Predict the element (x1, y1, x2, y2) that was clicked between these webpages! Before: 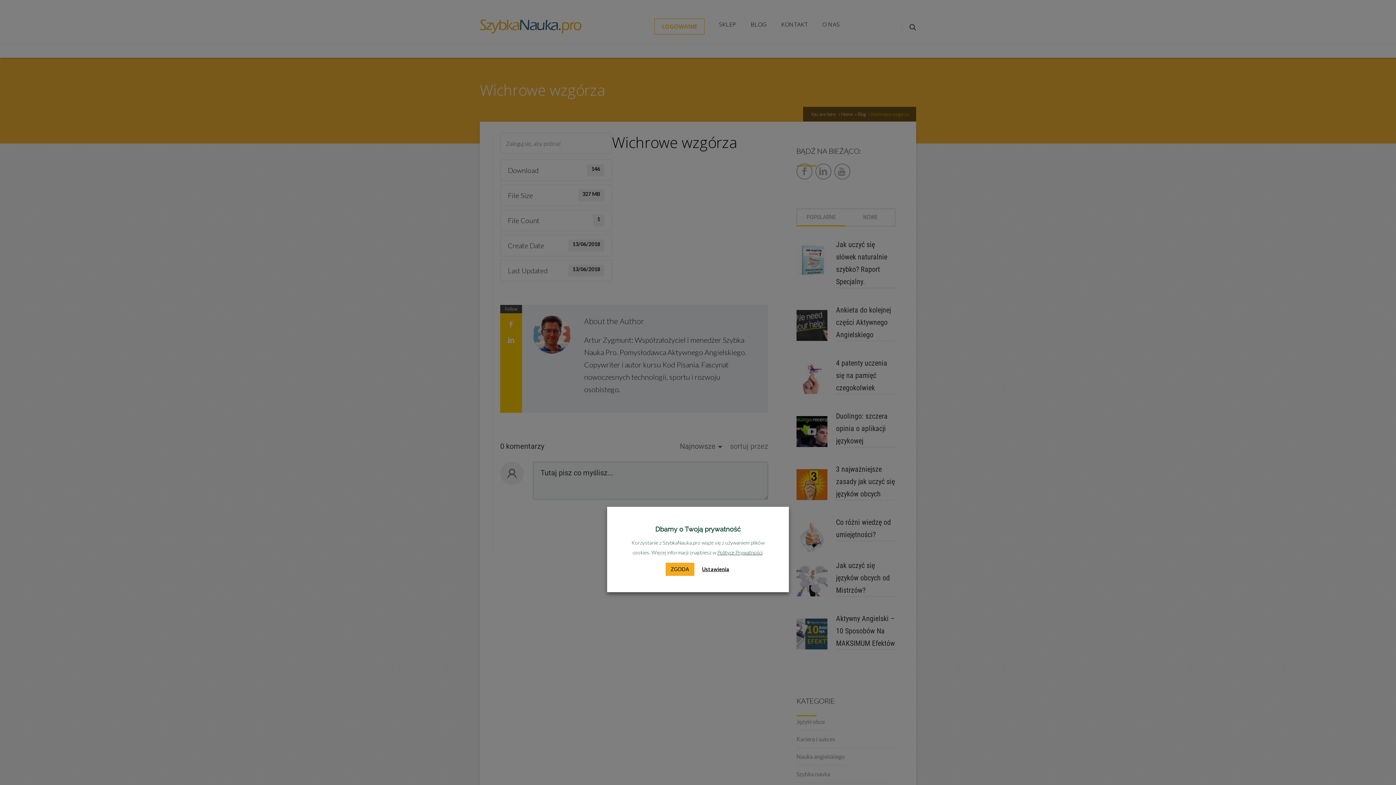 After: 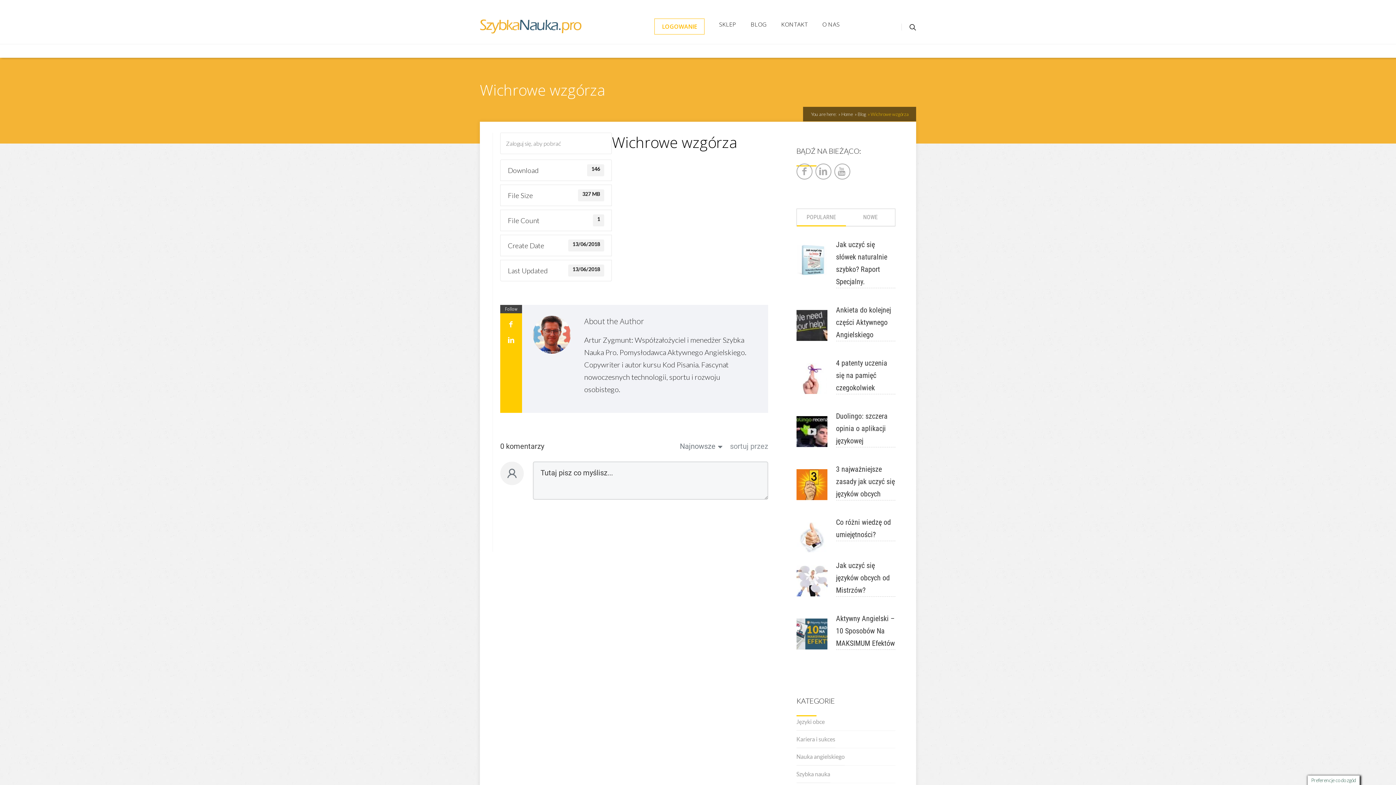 Action: label: ZGODA bbox: (665, 563, 694, 576)